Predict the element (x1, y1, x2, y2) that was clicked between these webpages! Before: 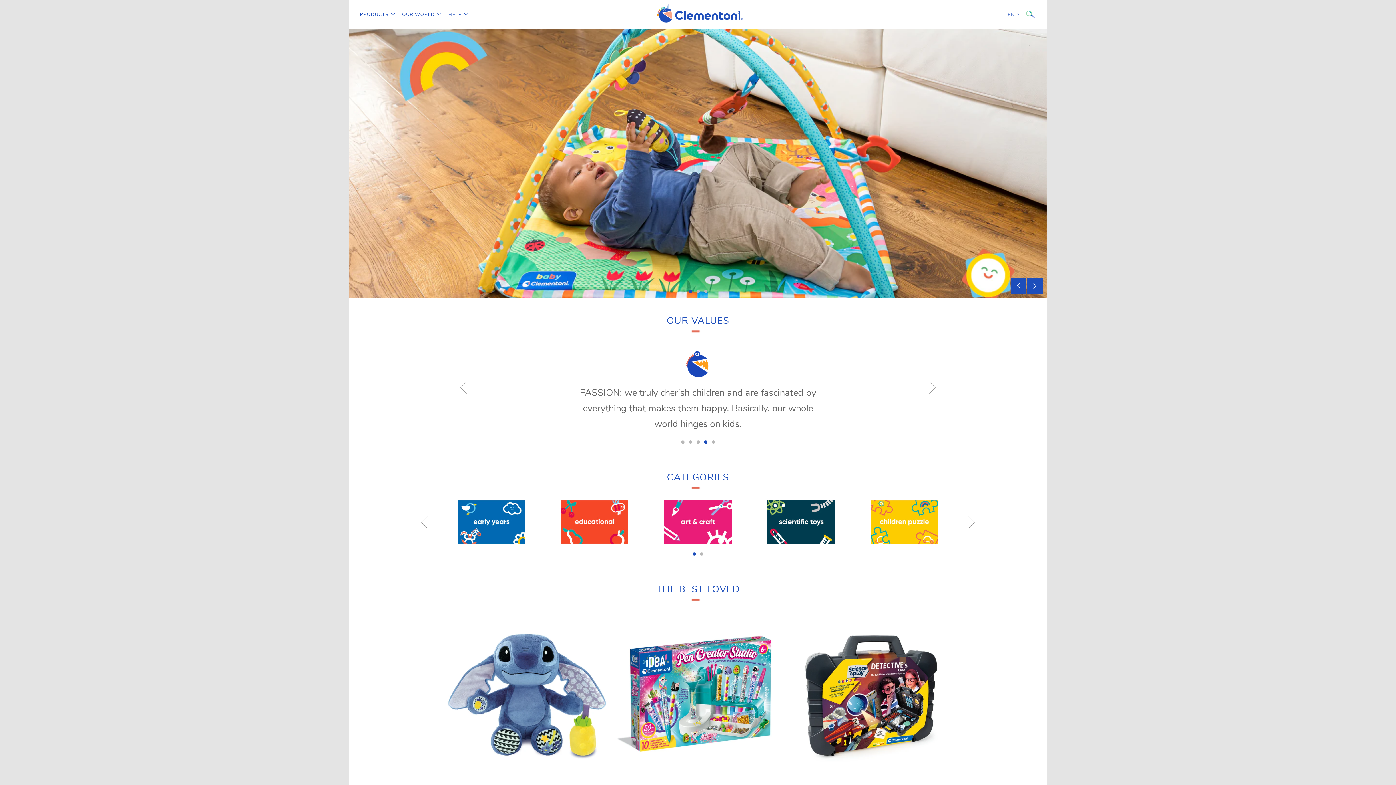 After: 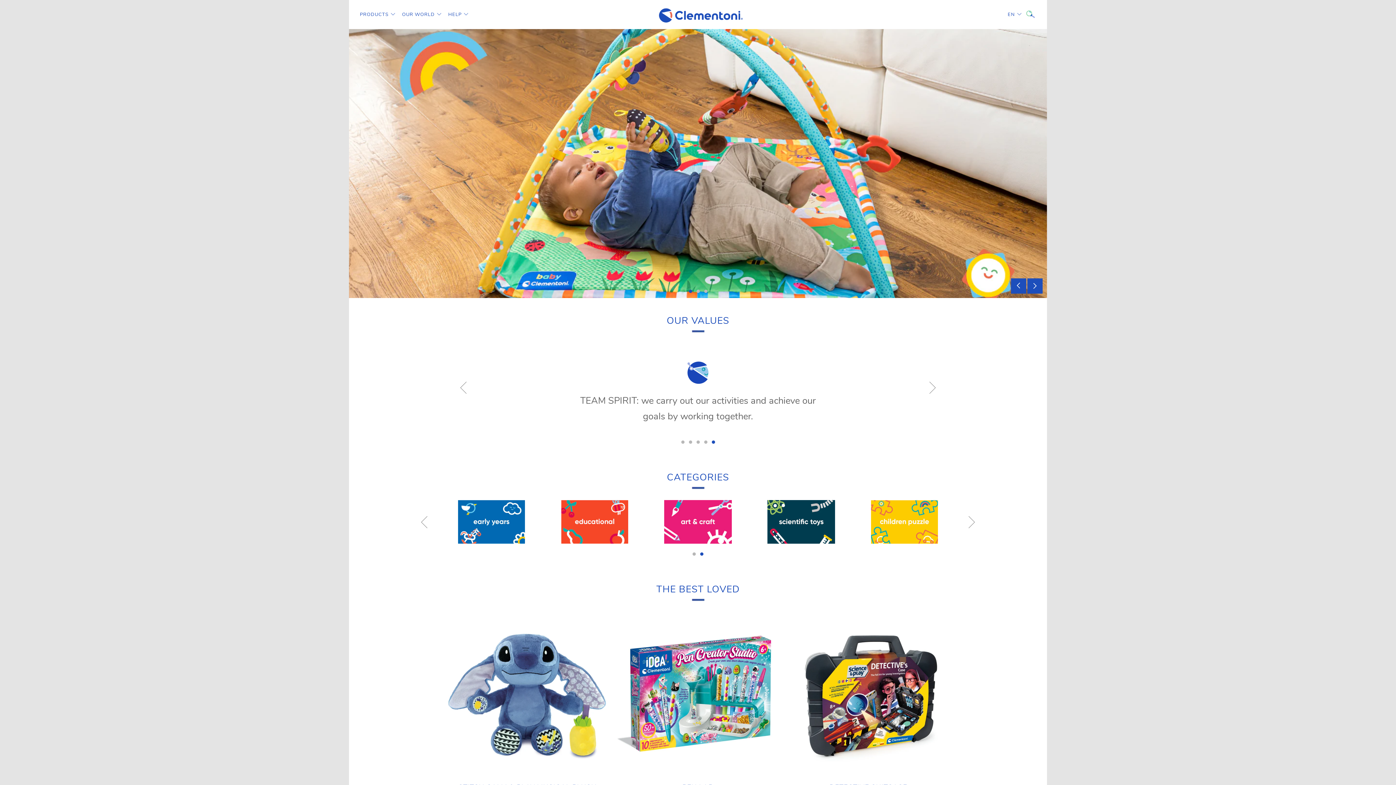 Action: bbox: (688, 289, 692, 292) label: 1